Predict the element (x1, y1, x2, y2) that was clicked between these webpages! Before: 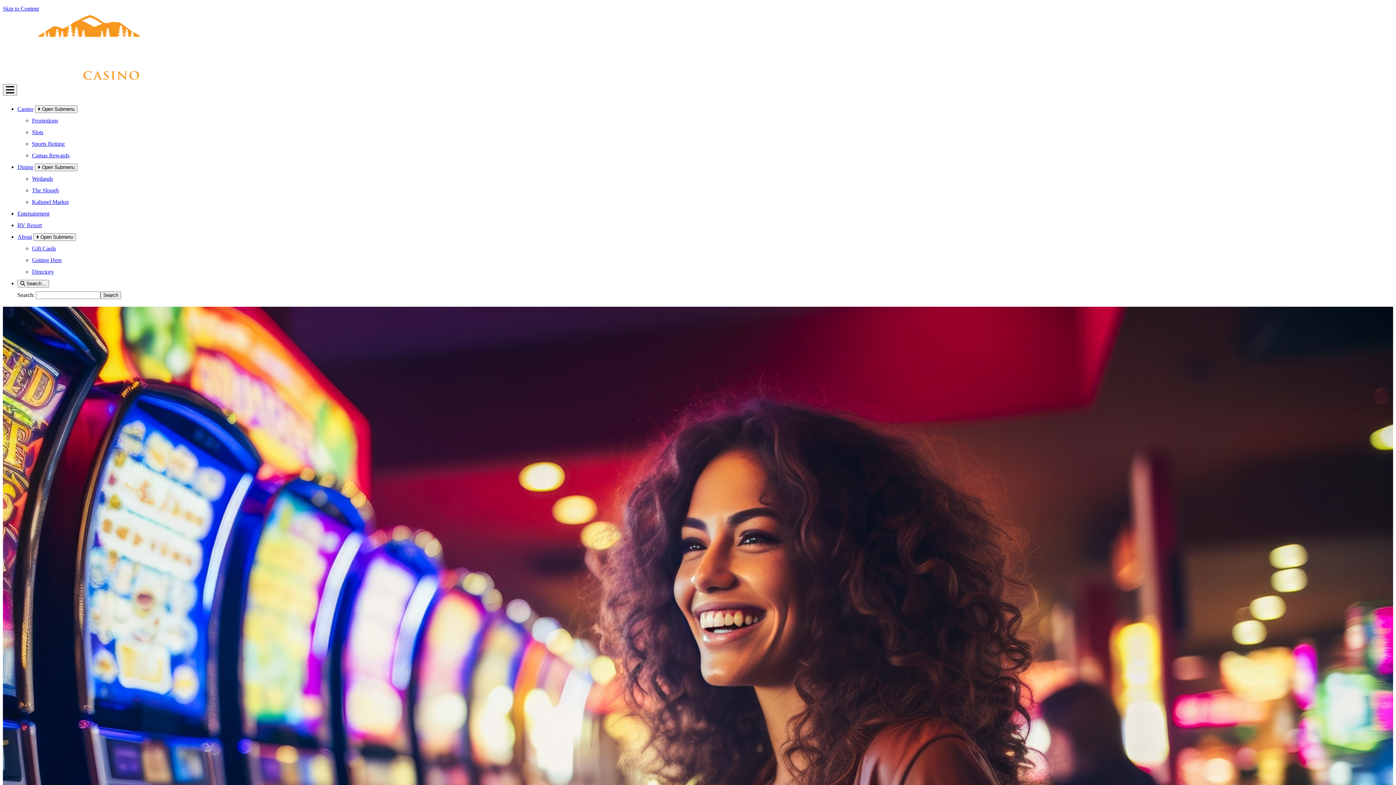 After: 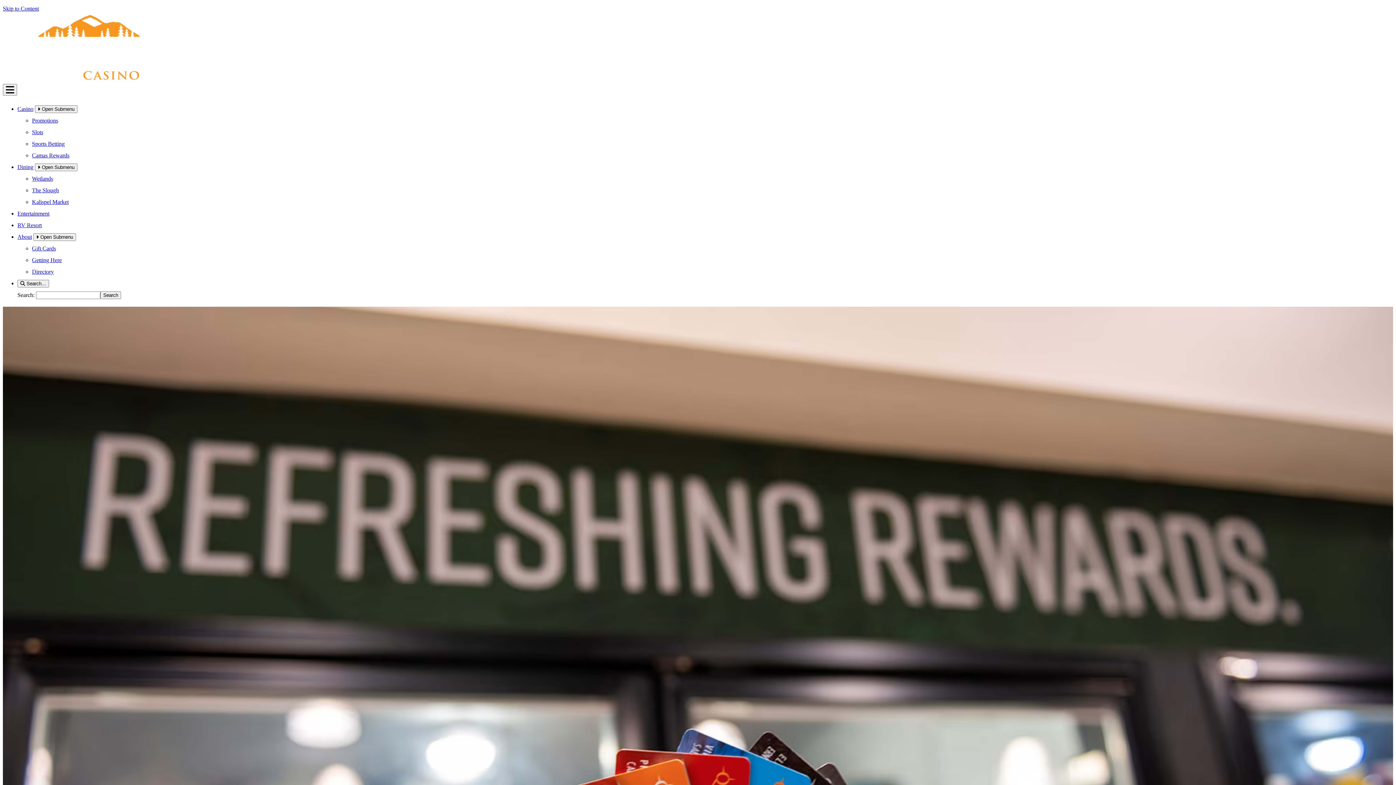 Action: label: Kalispel Market bbox: (32, 198, 68, 205)